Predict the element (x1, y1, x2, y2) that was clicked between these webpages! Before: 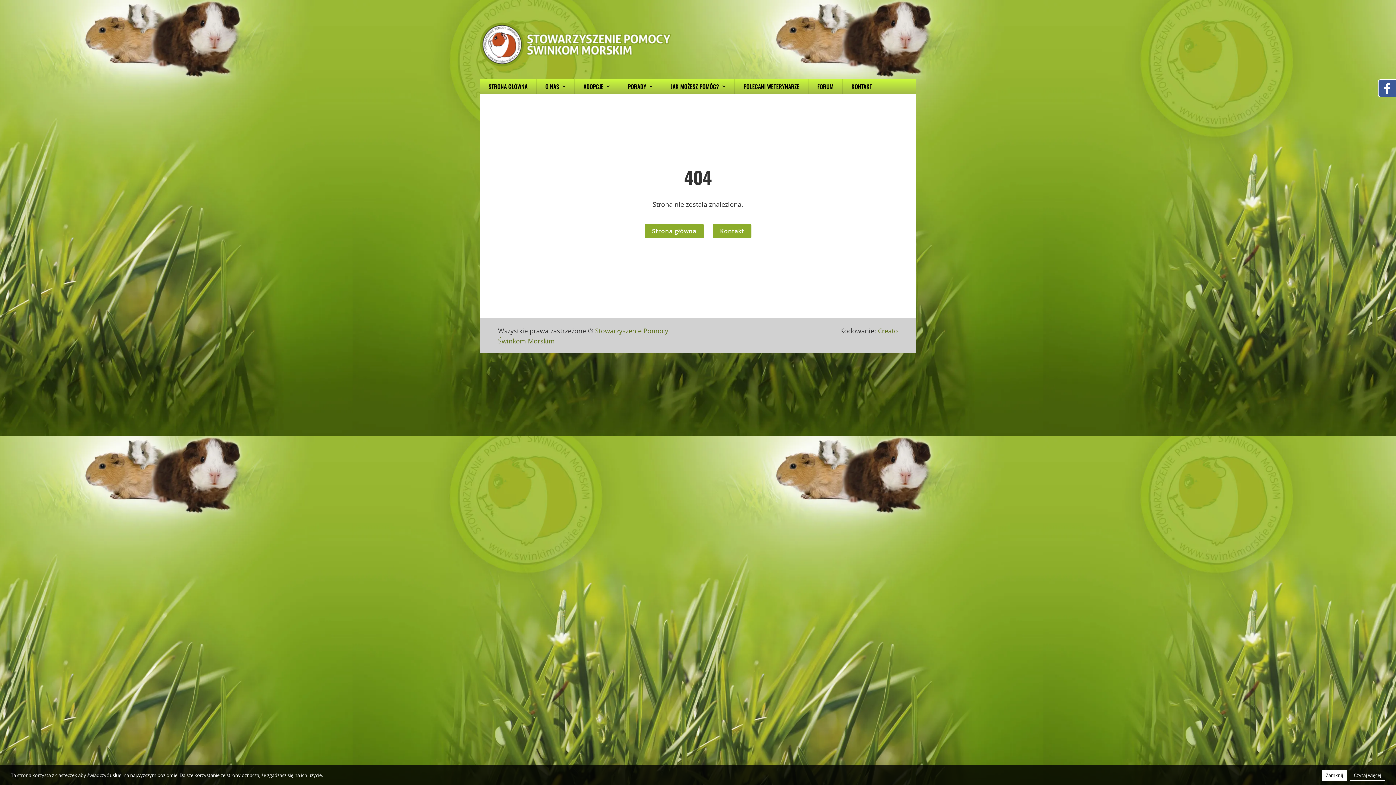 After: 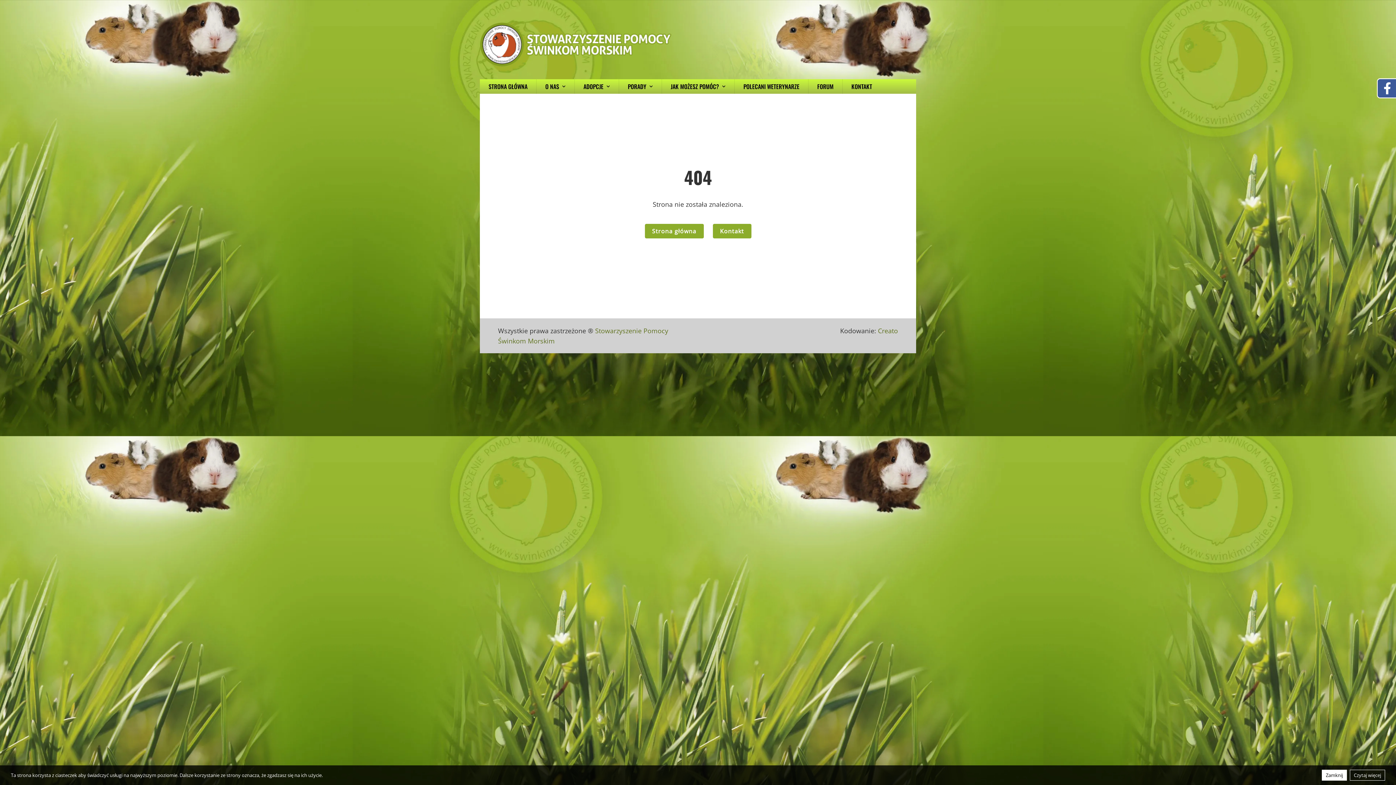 Action: bbox: (1378, 79, 1396, 97)